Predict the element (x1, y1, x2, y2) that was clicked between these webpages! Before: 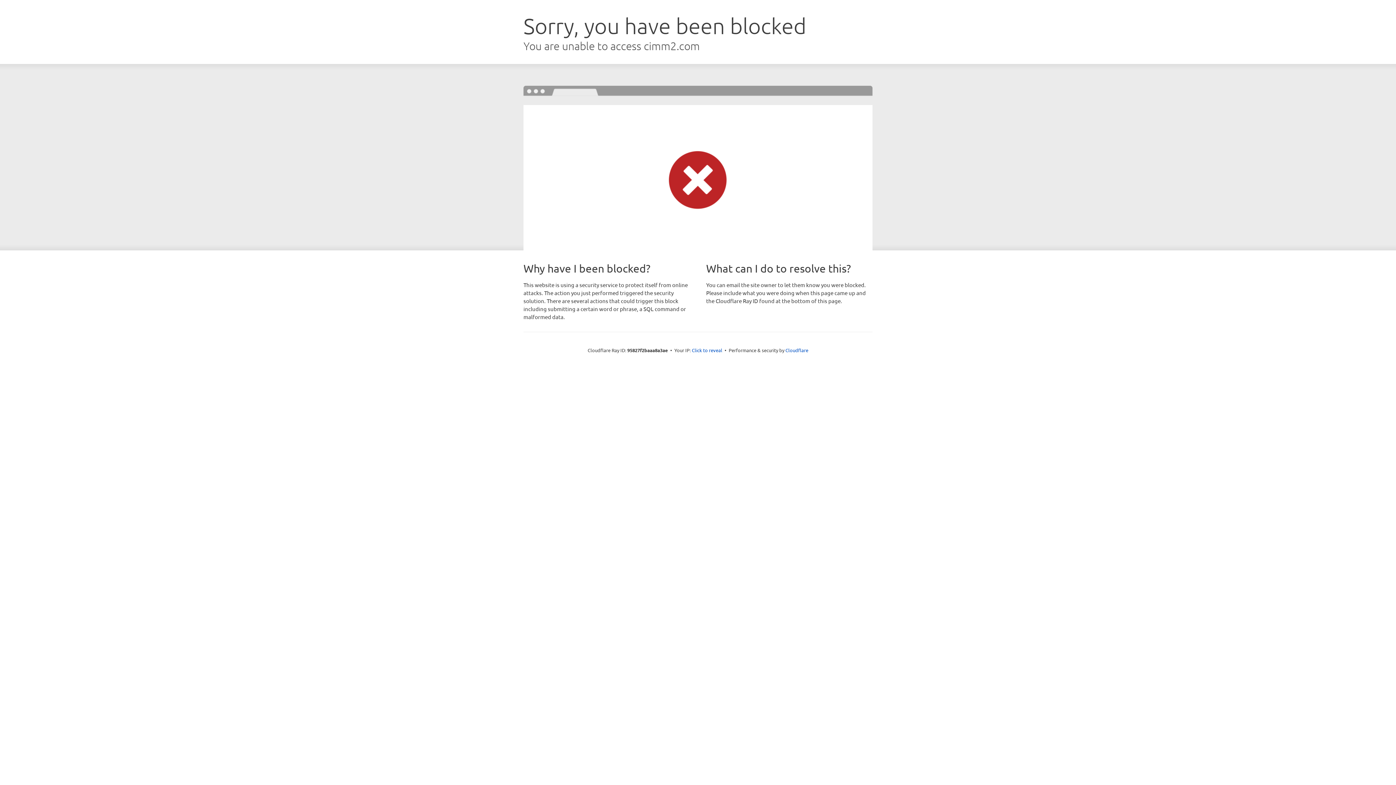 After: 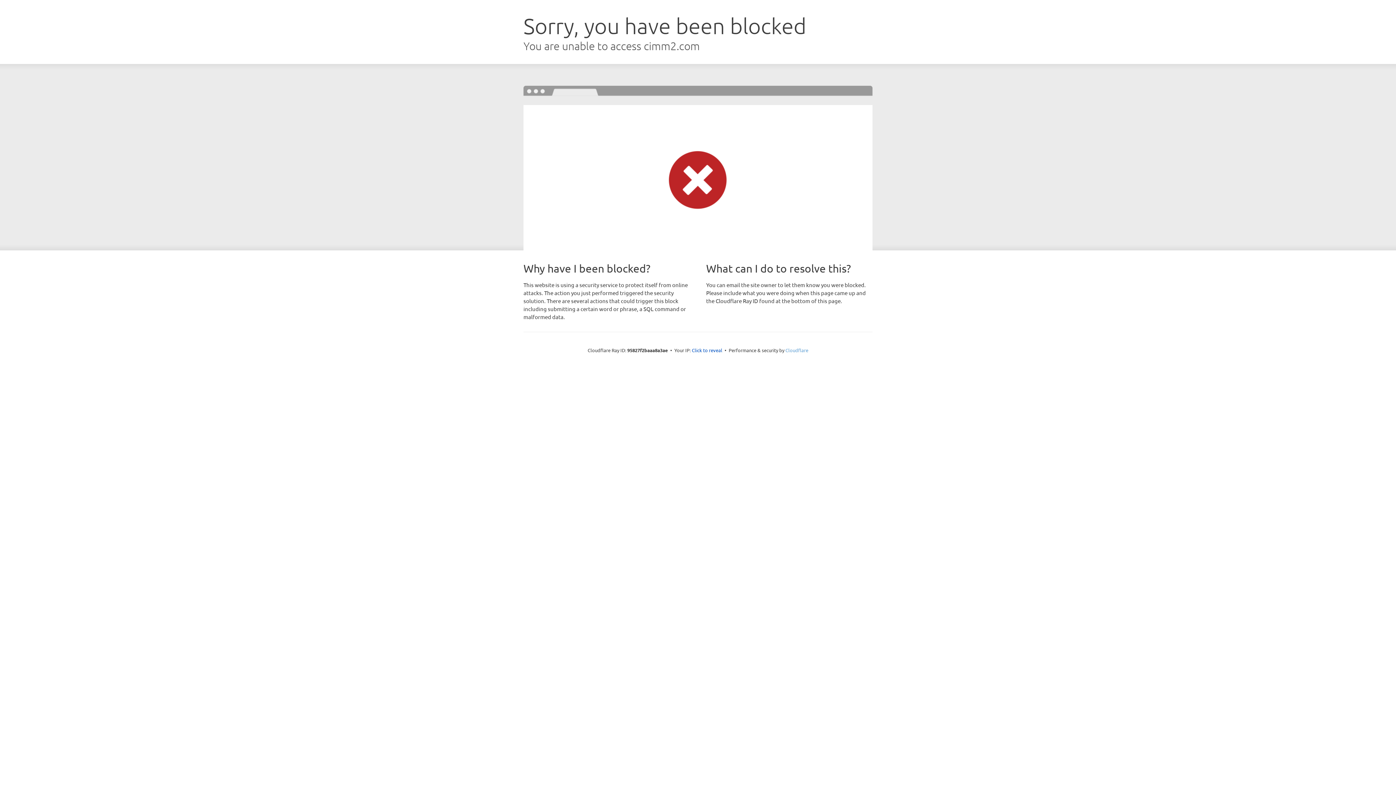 Action: bbox: (785, 347, 808, 353) label: Cloudflare